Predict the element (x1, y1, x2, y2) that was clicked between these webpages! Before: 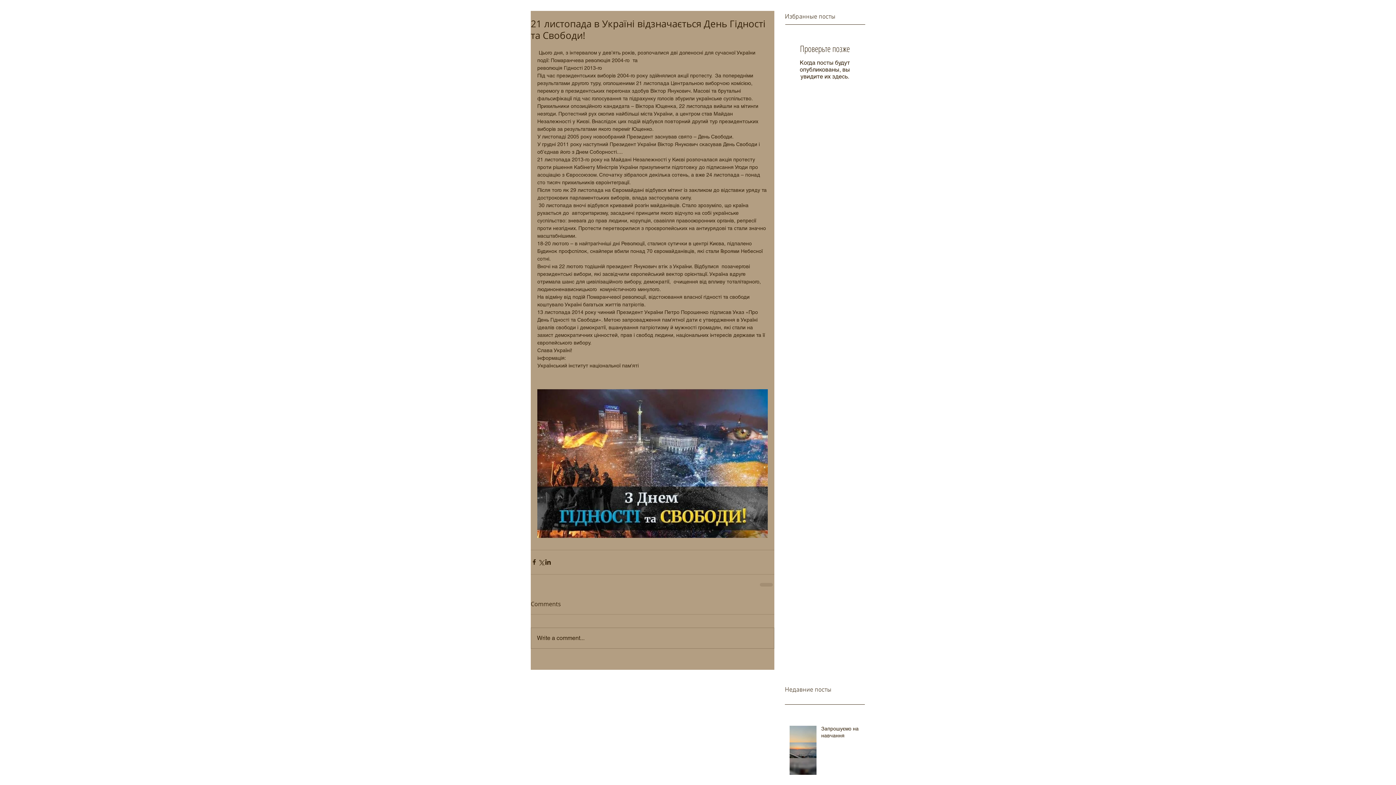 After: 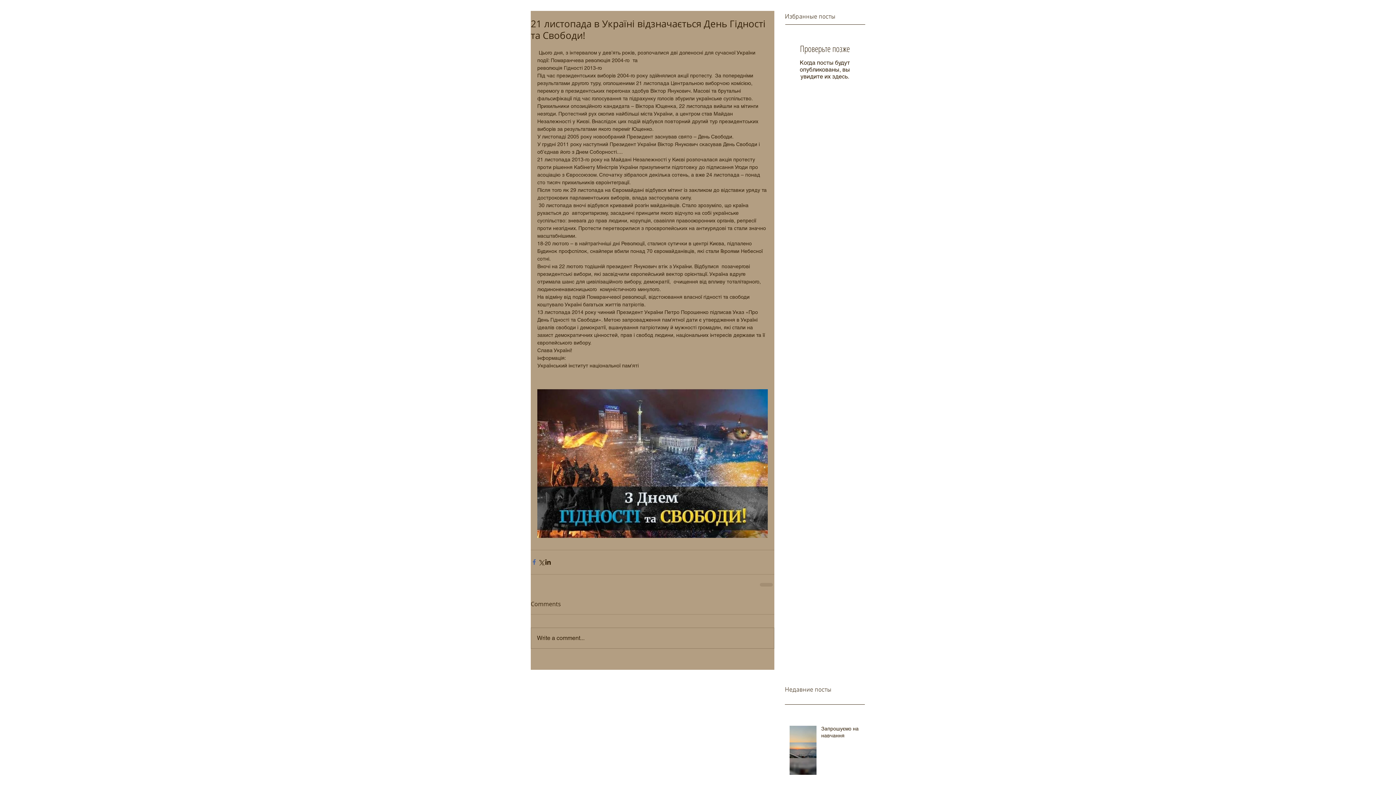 Action: label: Share via Facebook bbox: (530, 558, 537, 565)